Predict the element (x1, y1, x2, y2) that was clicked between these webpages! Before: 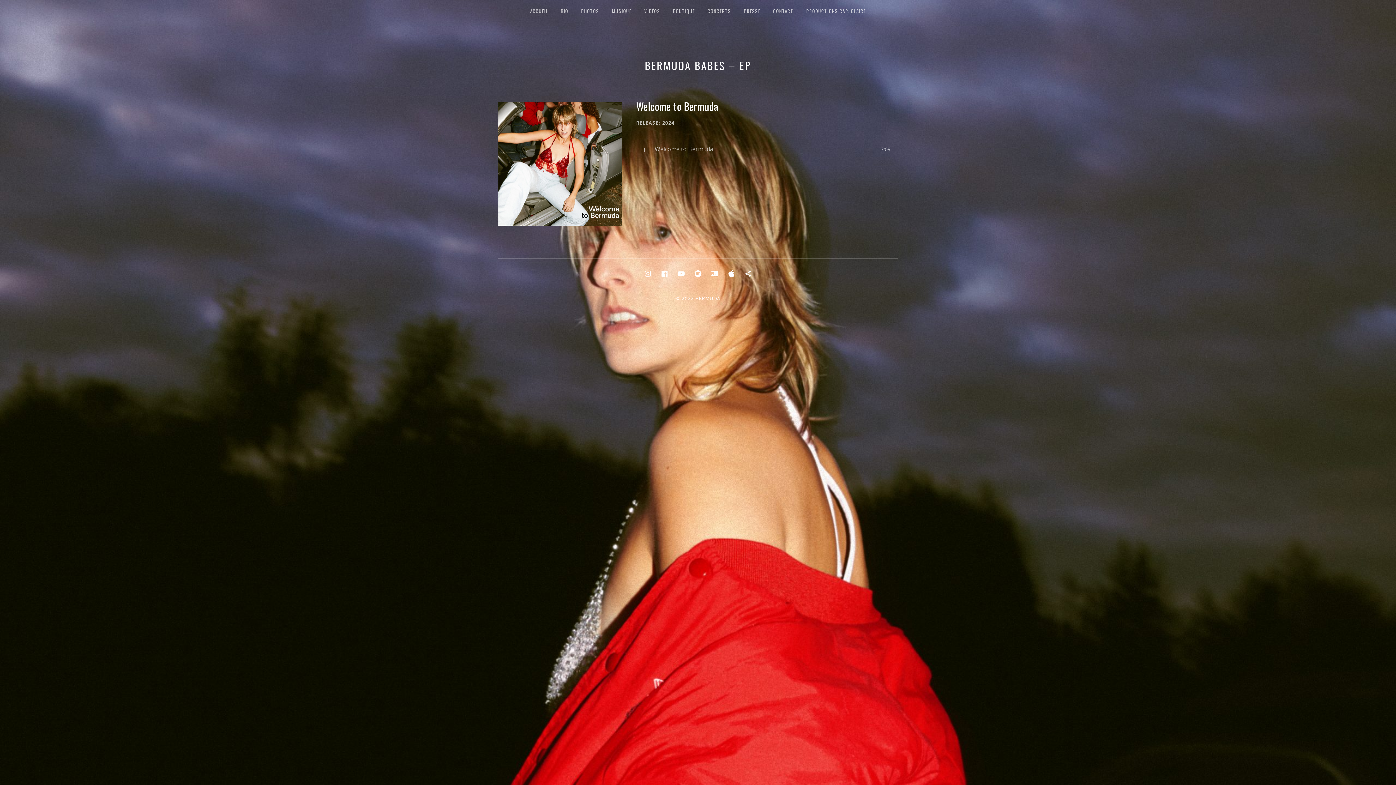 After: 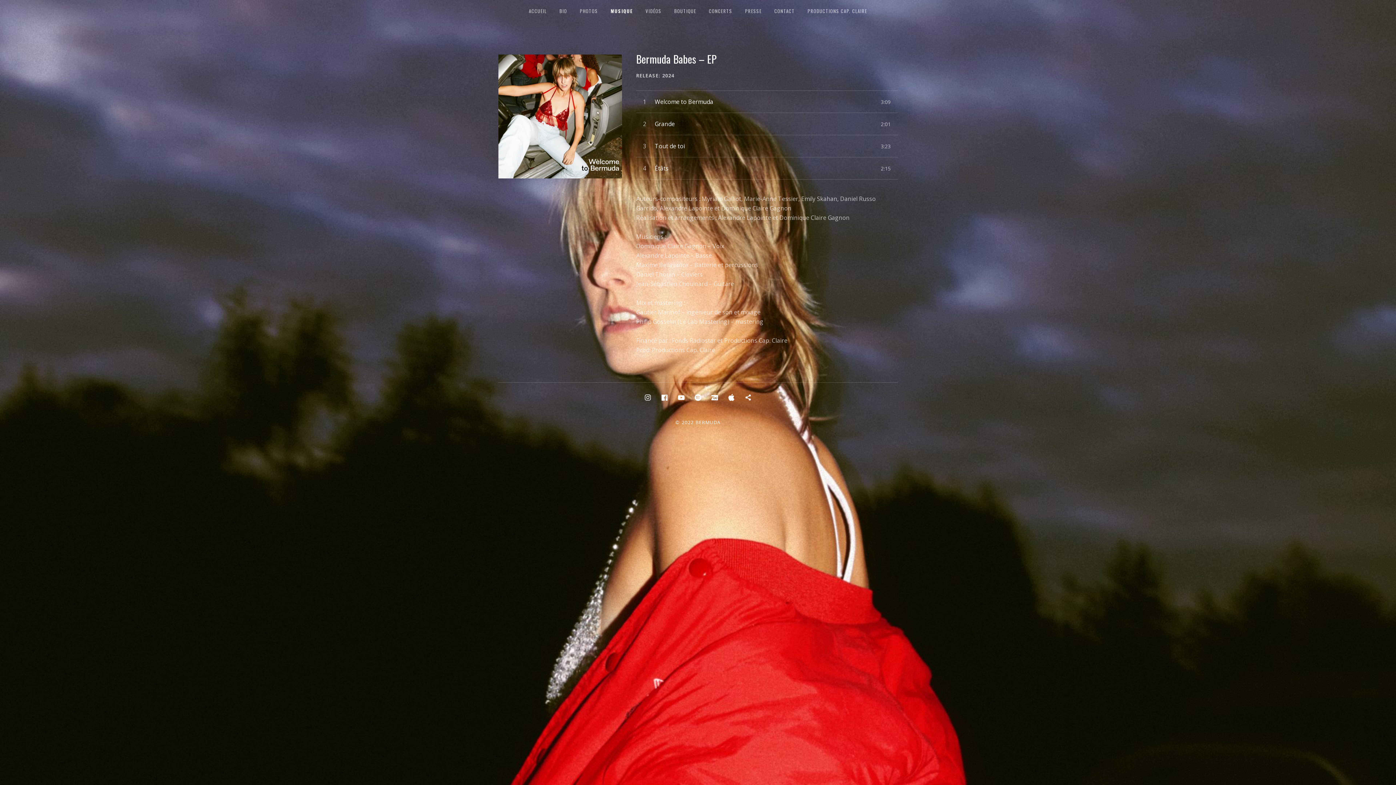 Action: bbox: (644, 57, 751, 73) label: BERMUDA BABES – EP